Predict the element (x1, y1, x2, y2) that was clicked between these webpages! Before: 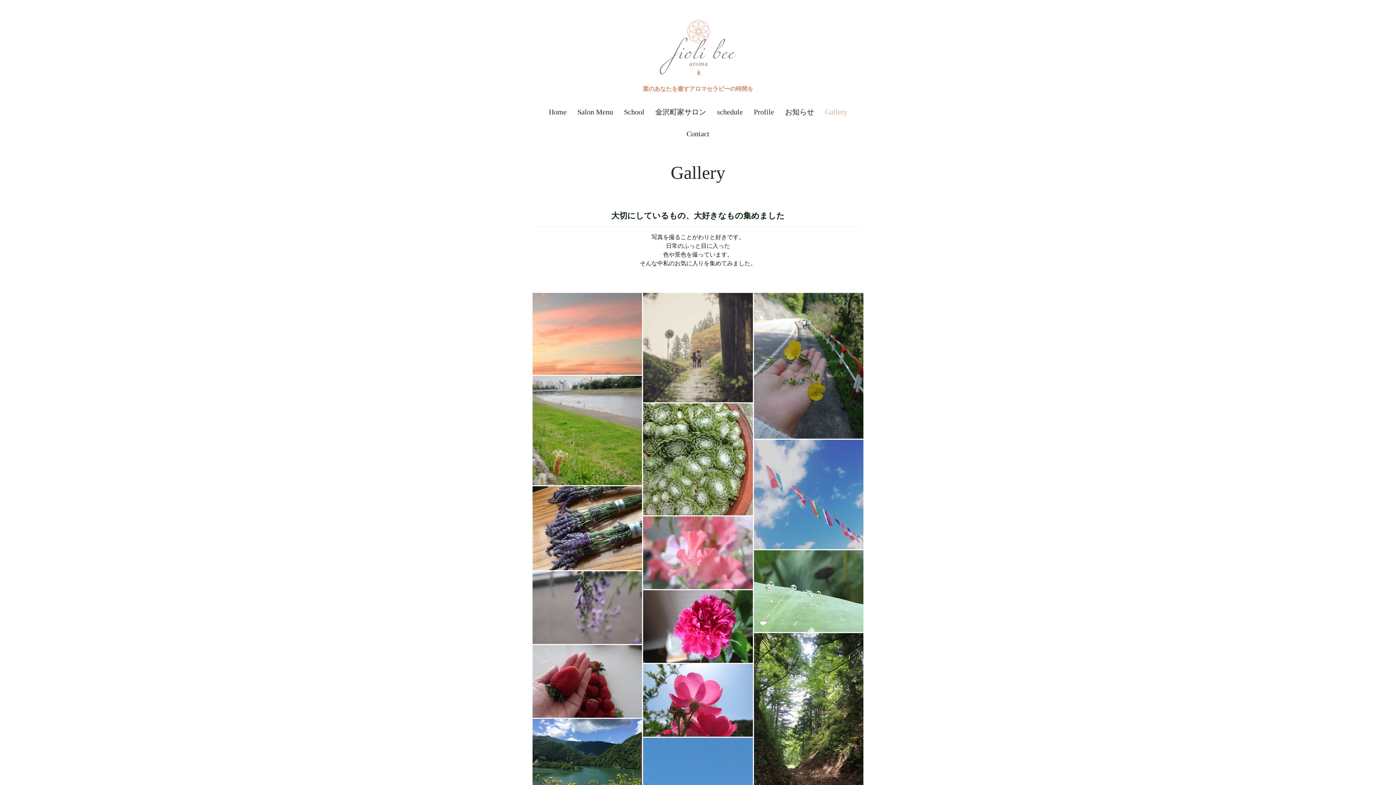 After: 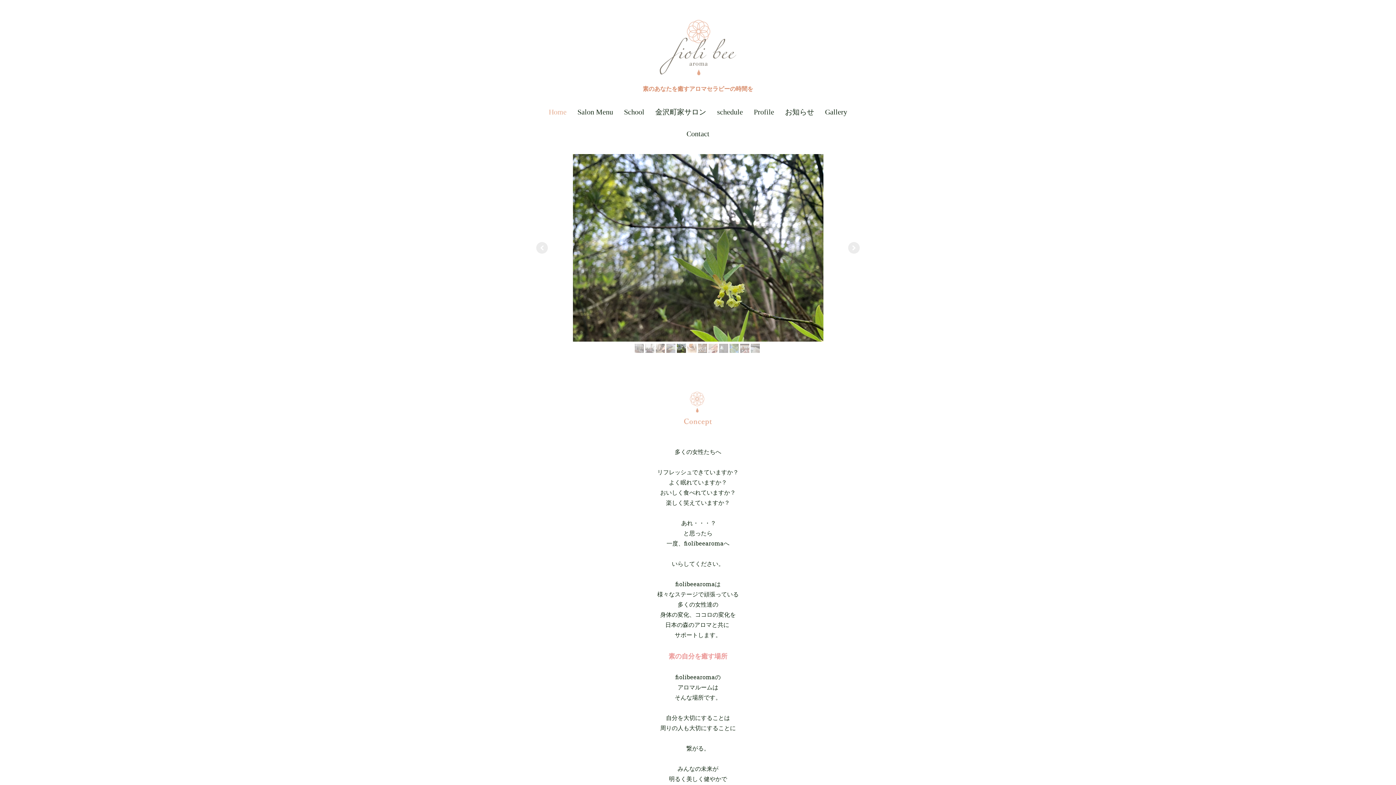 Action: label: 素のあなたを癒すアロマセラピーの時間を bbox: (525, 86, 870, 91)